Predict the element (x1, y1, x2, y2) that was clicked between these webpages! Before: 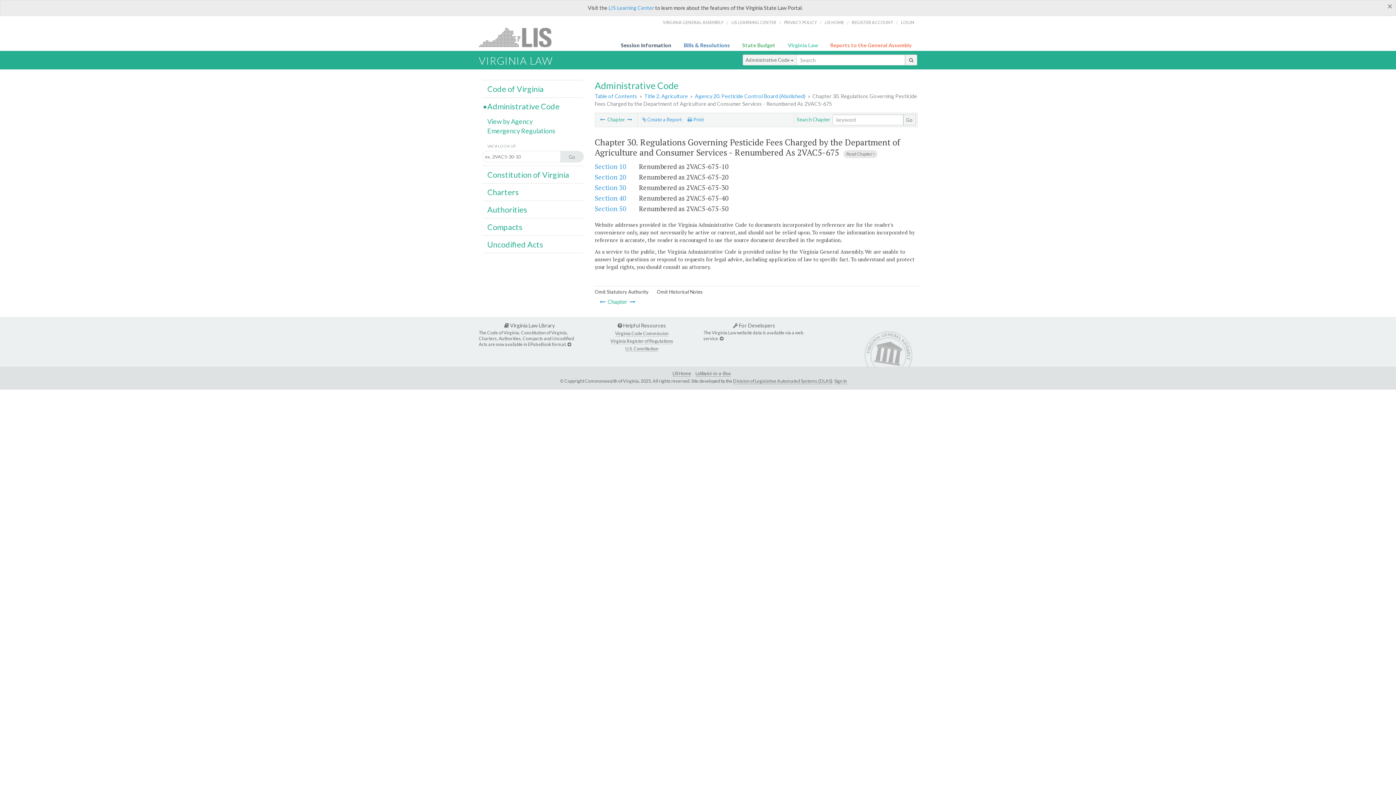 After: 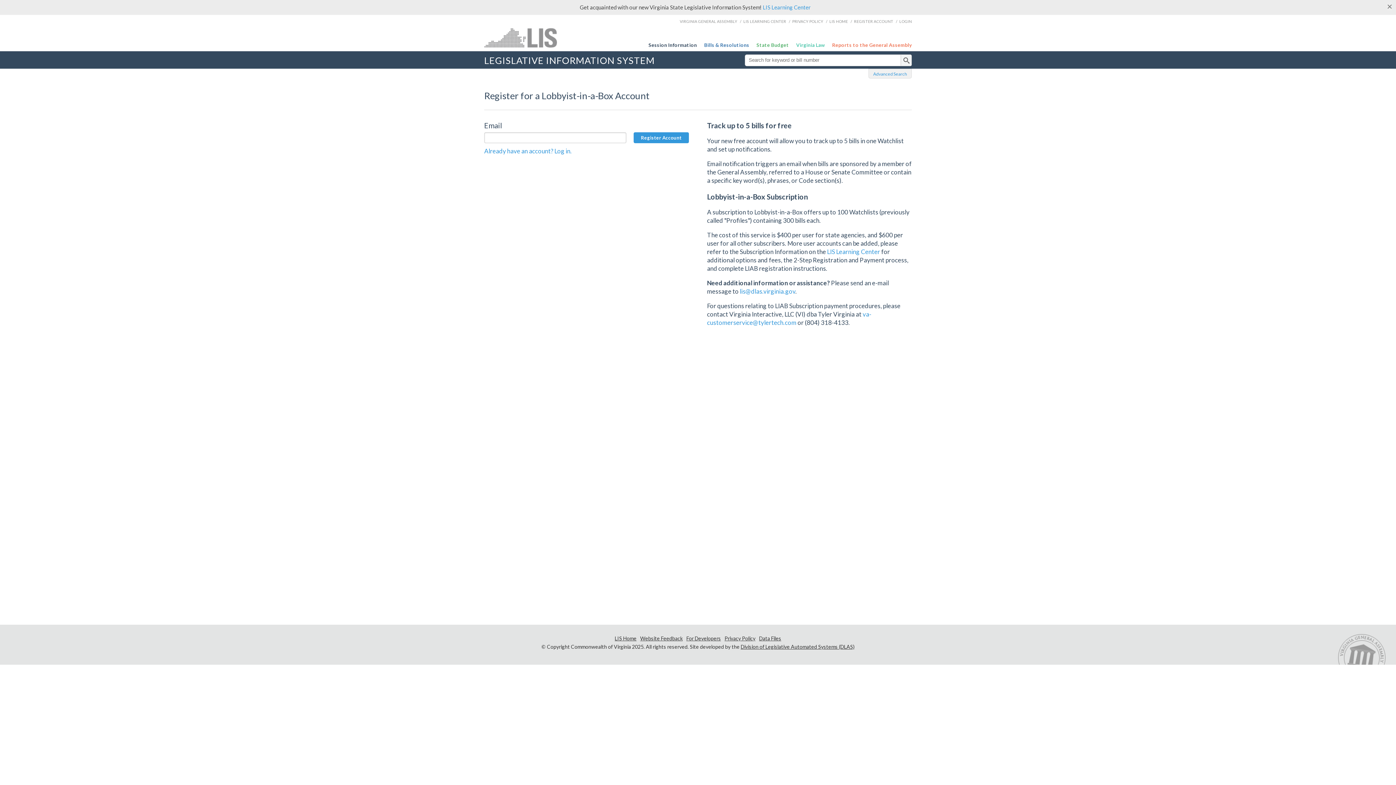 Action: label: Lobbyist-in-a-Box bbox: (695, 370, 730, 376)